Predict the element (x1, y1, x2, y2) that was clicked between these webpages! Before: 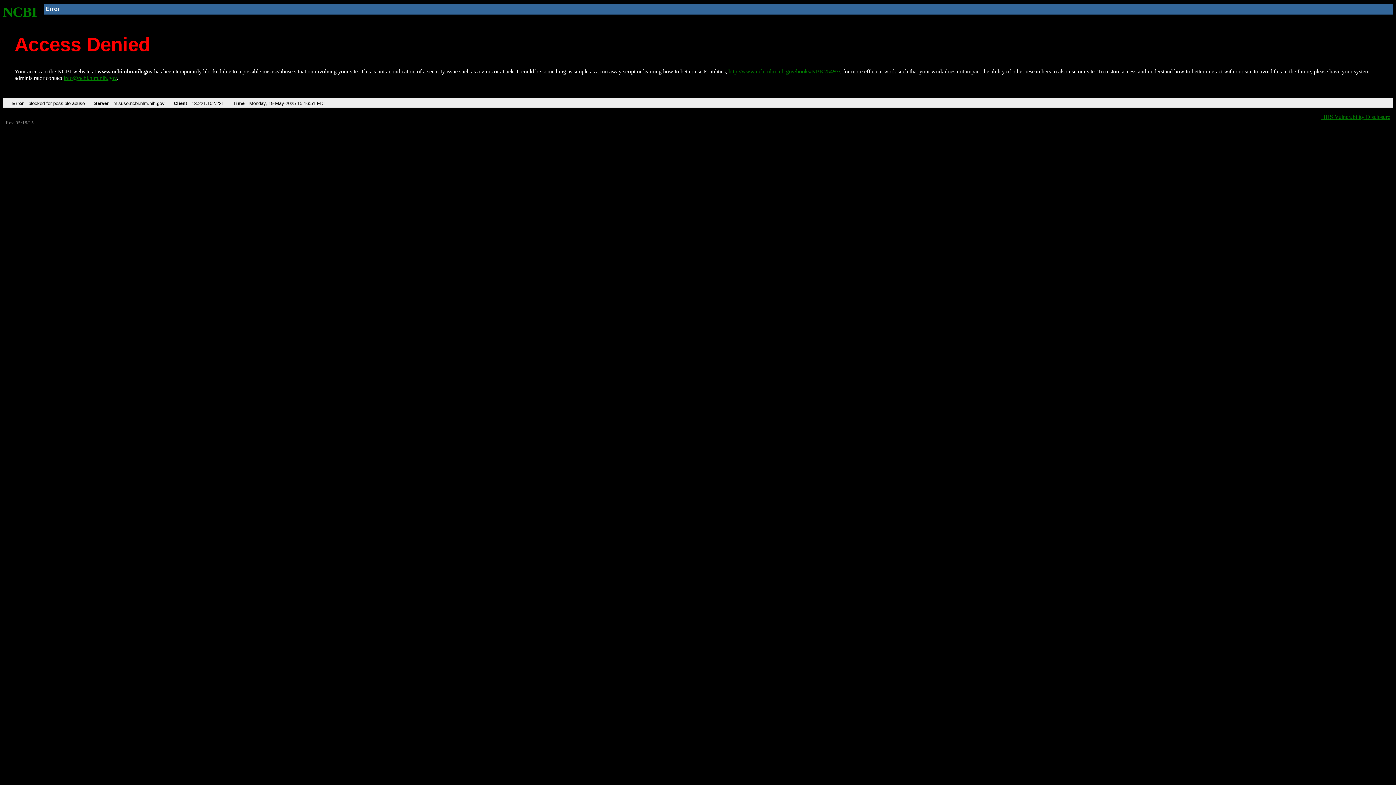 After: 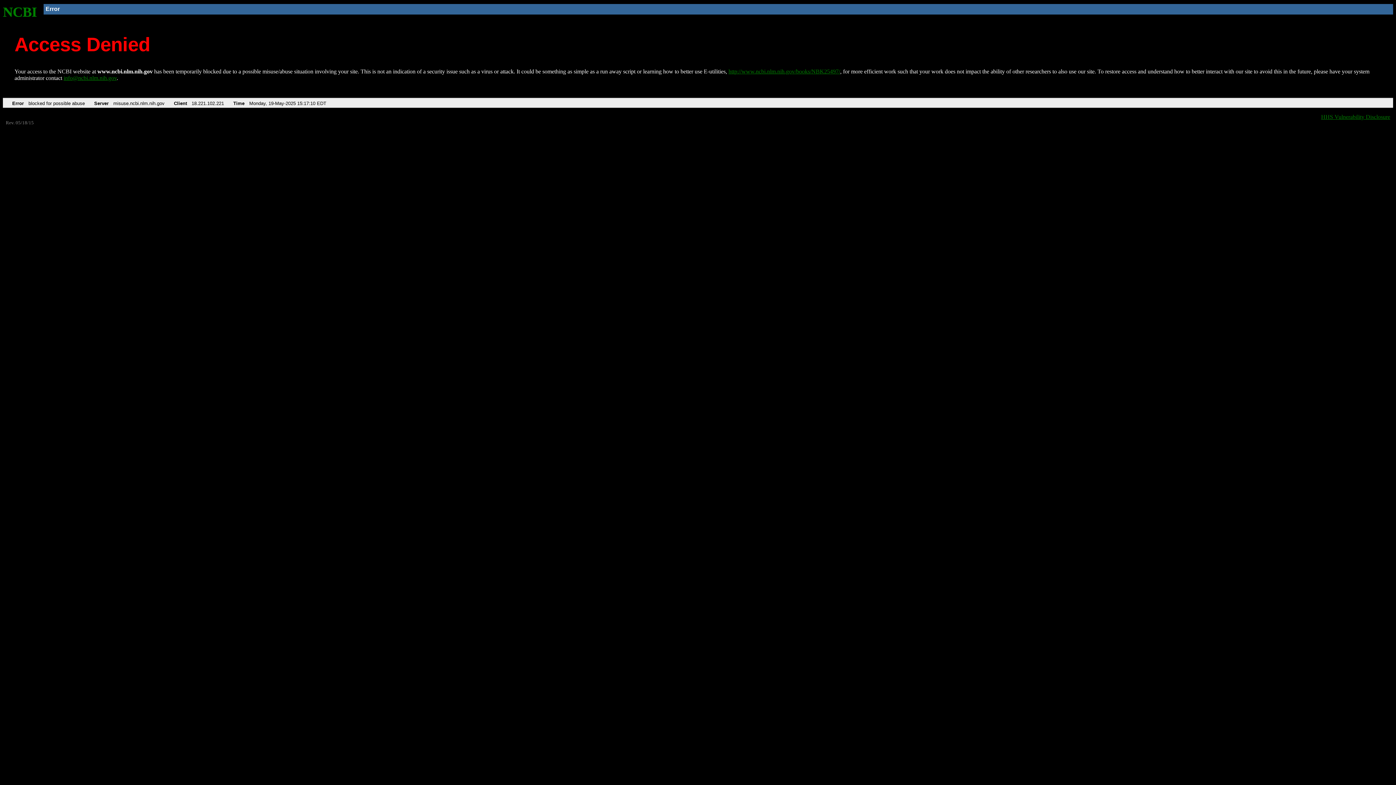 Action: bbox: (2, 4, 37, 19) label: NCBI